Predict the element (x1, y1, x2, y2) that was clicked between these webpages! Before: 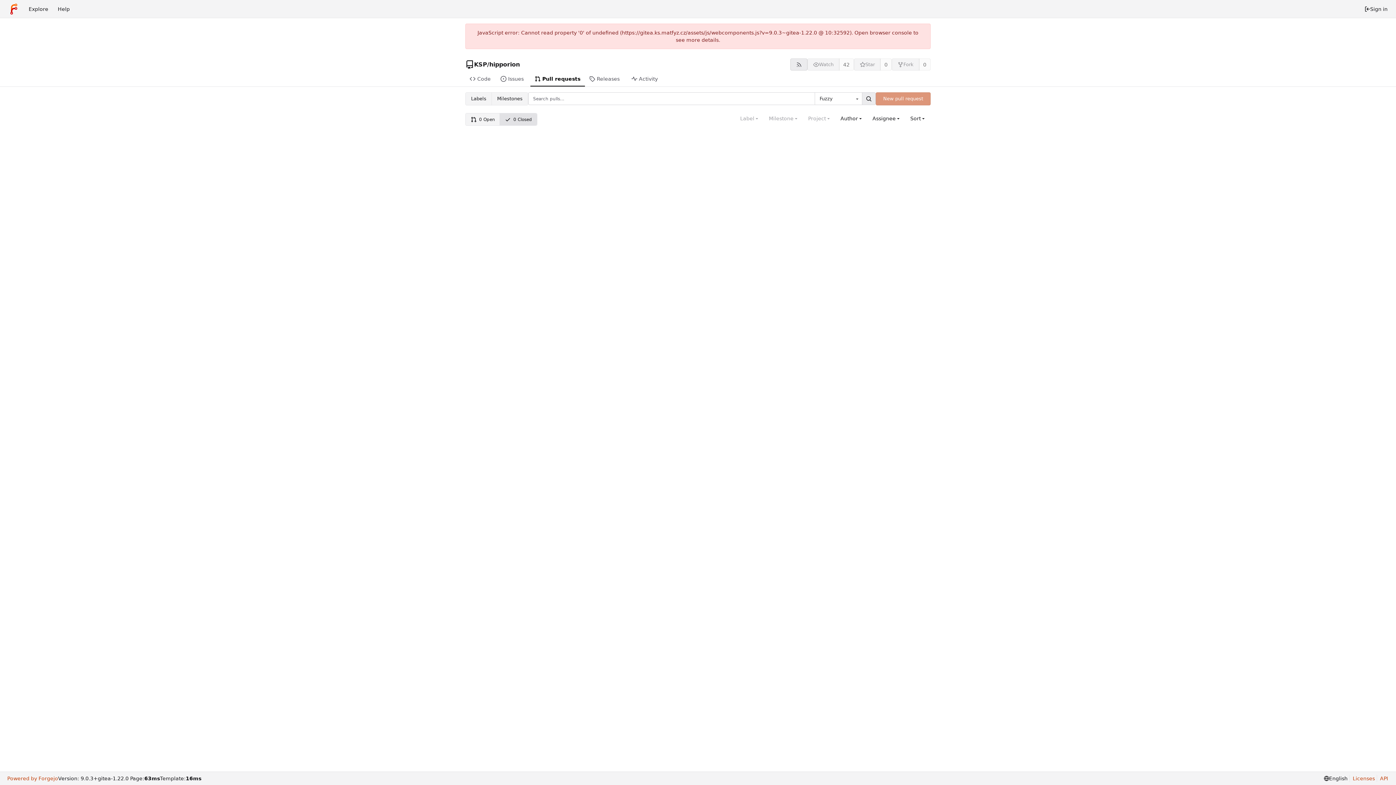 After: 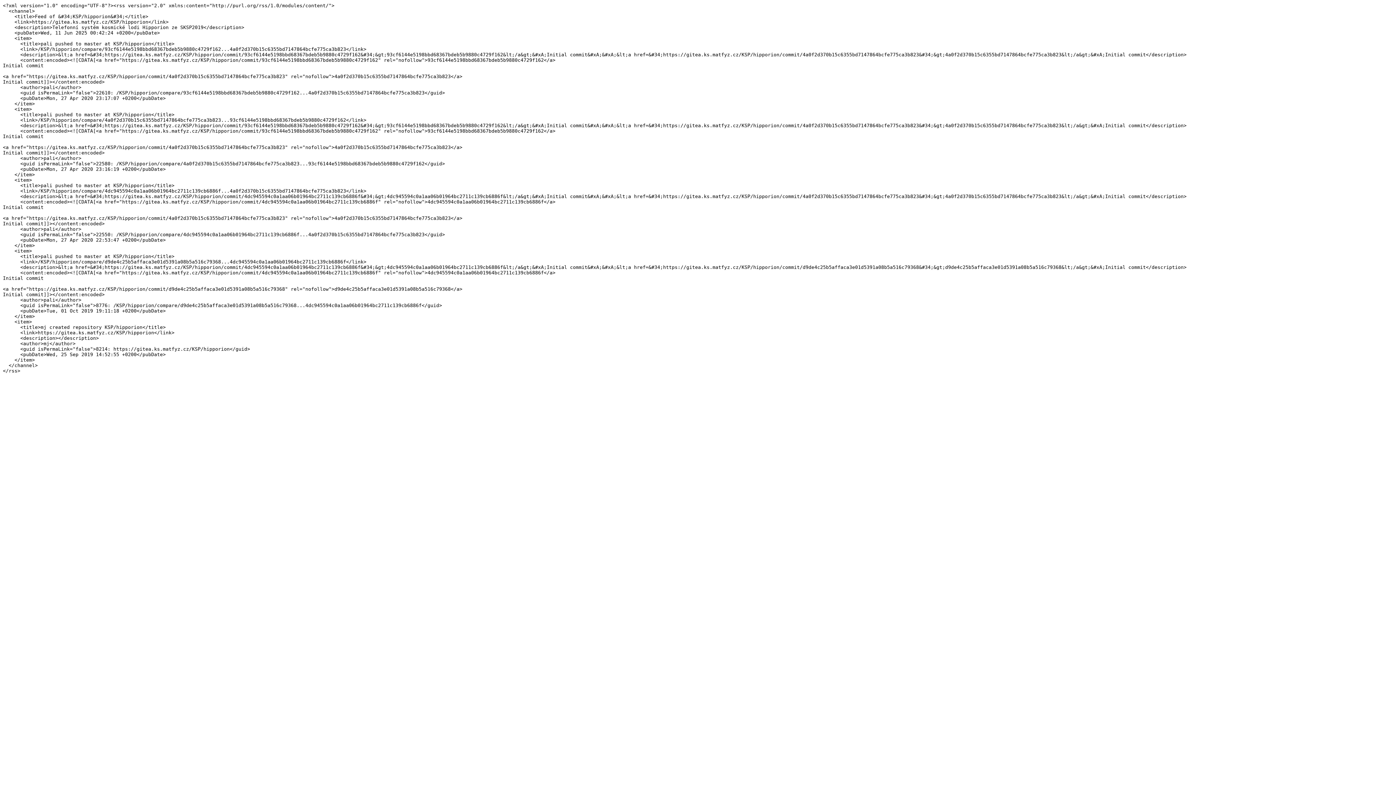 Action: bbox: (790, 58, 807, 70) label: RSS feed